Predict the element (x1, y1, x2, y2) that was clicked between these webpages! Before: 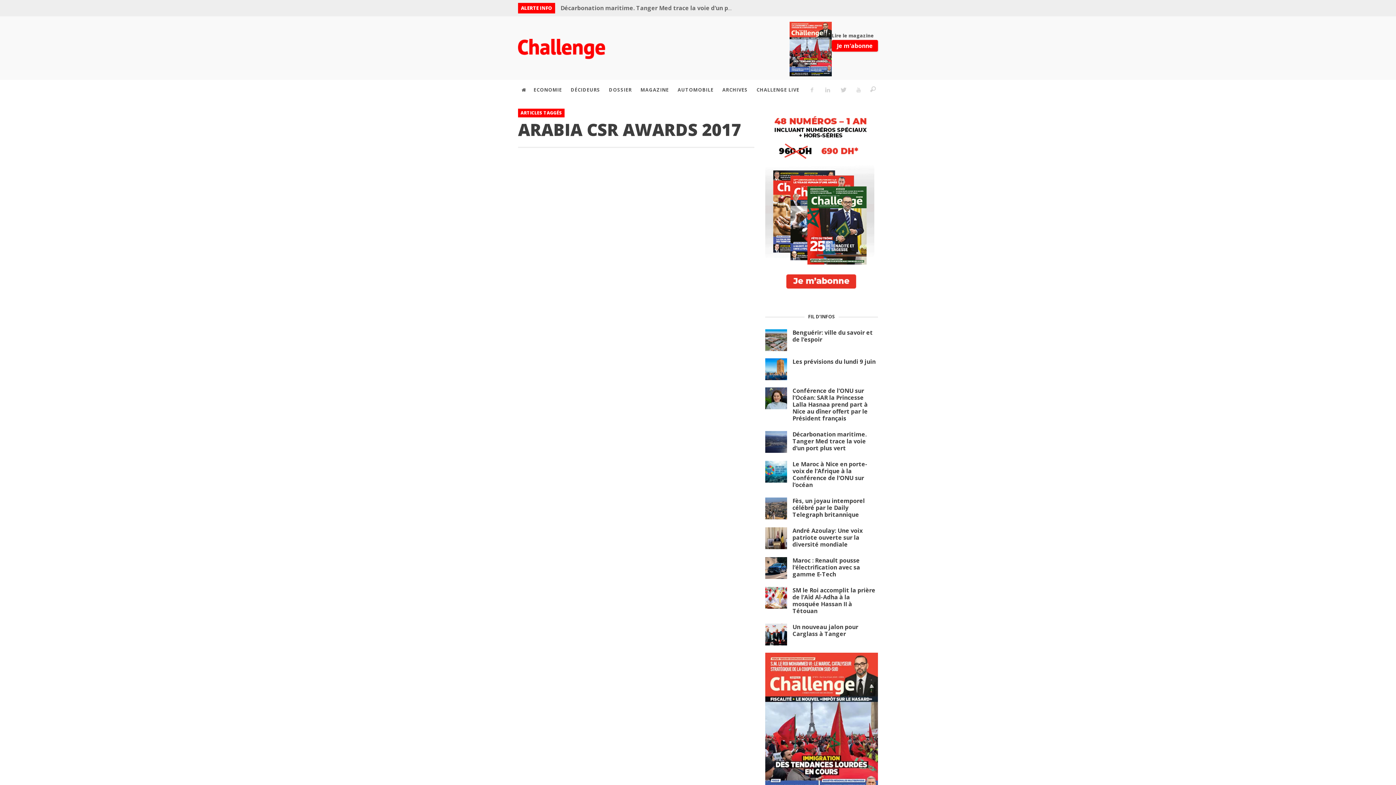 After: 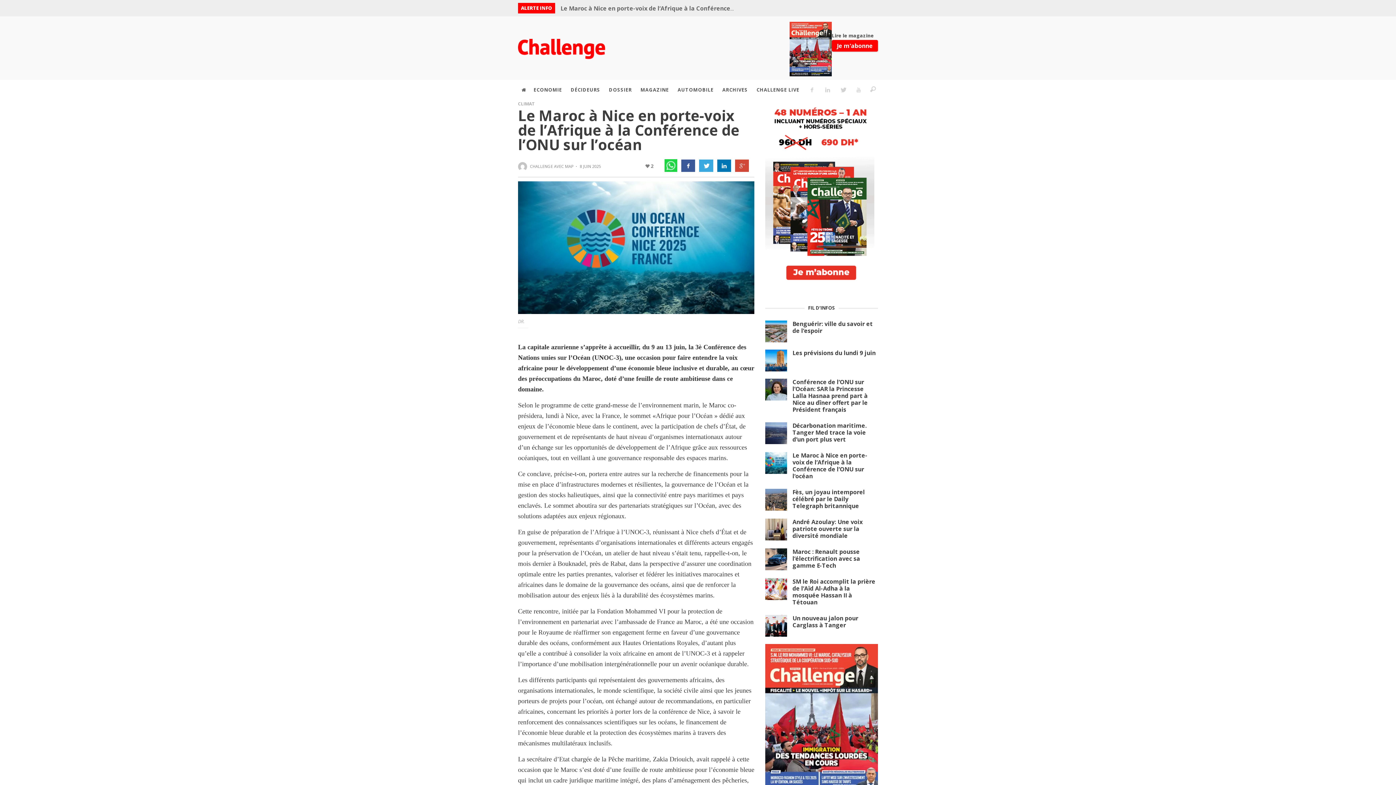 Action: bbox: (765, 461, 787, 482)